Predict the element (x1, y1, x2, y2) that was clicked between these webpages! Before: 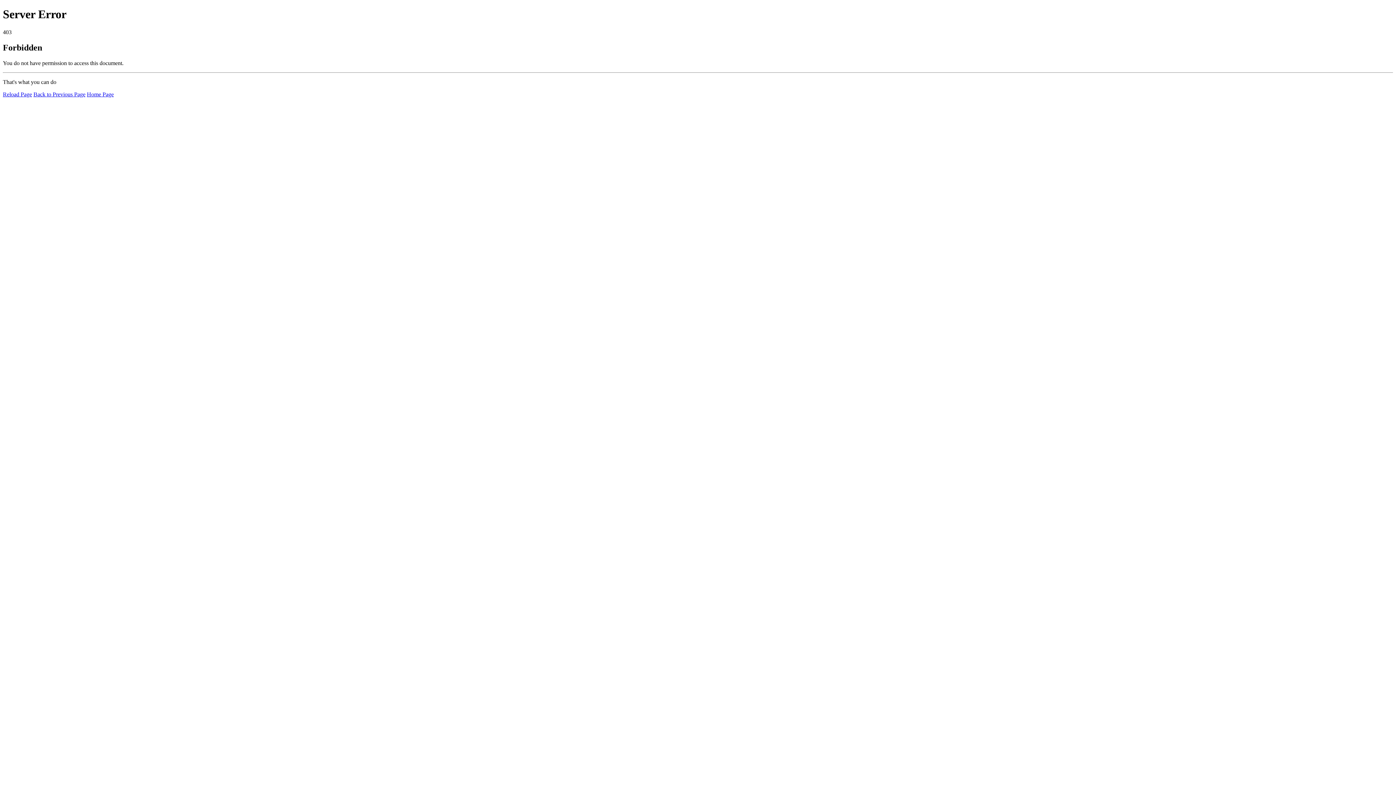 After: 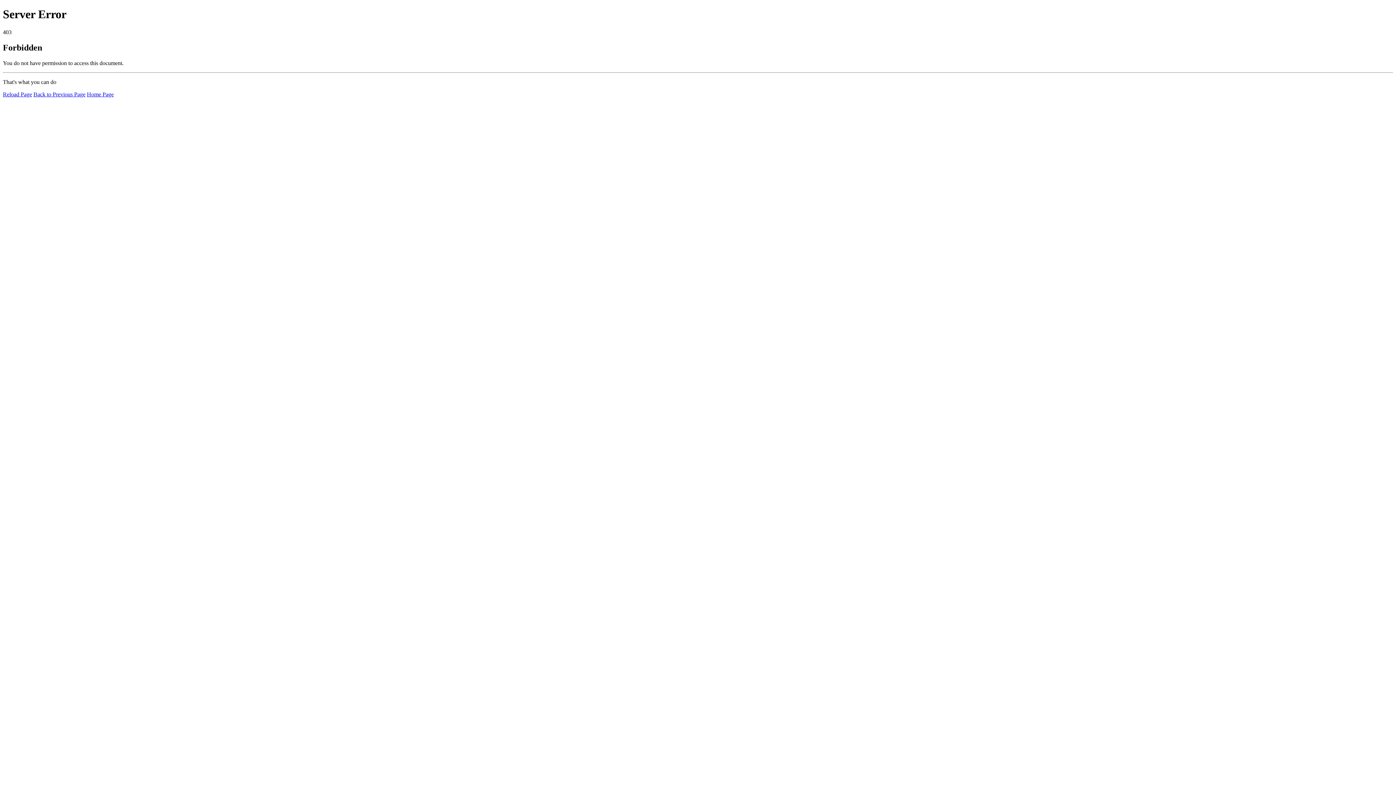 Action: bbox: (86, 91, 113, 97) label: Home Page